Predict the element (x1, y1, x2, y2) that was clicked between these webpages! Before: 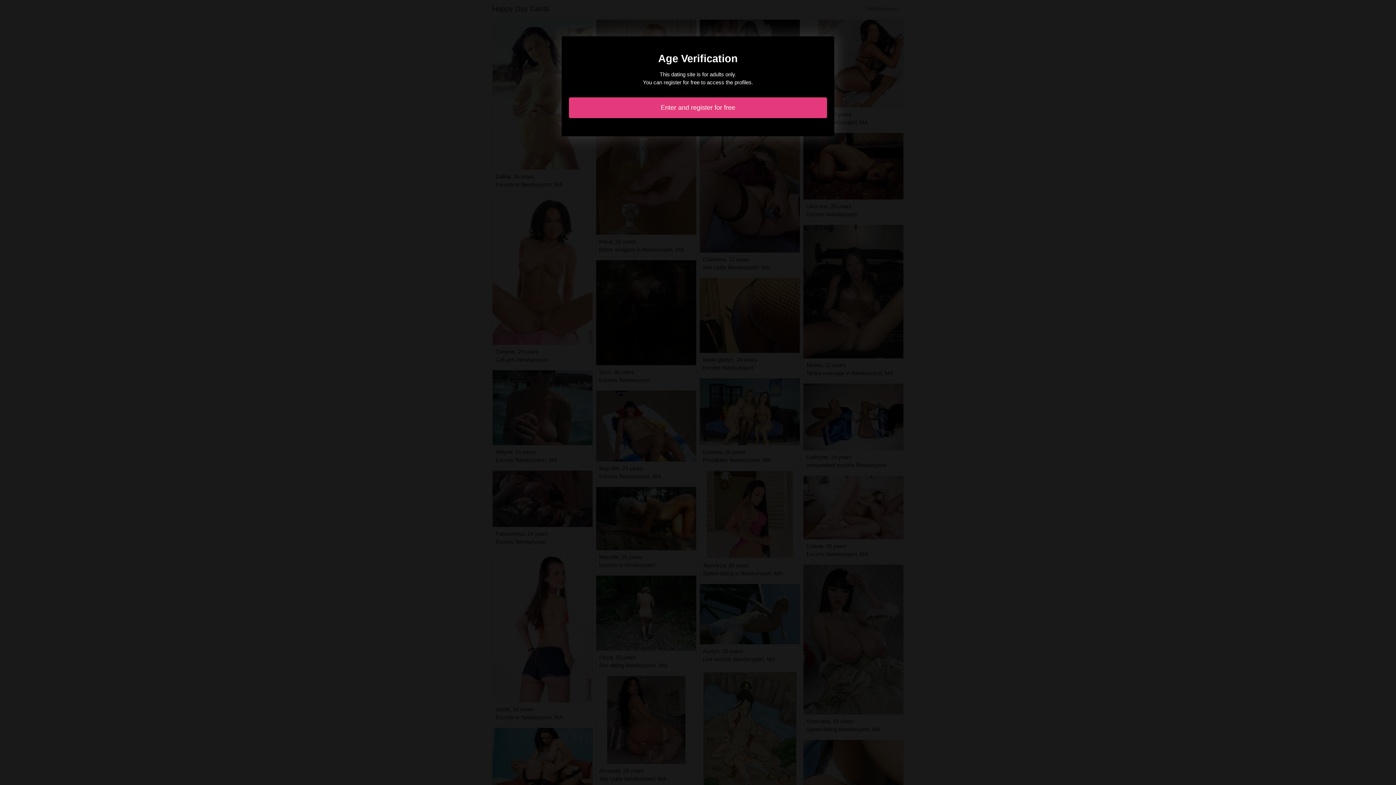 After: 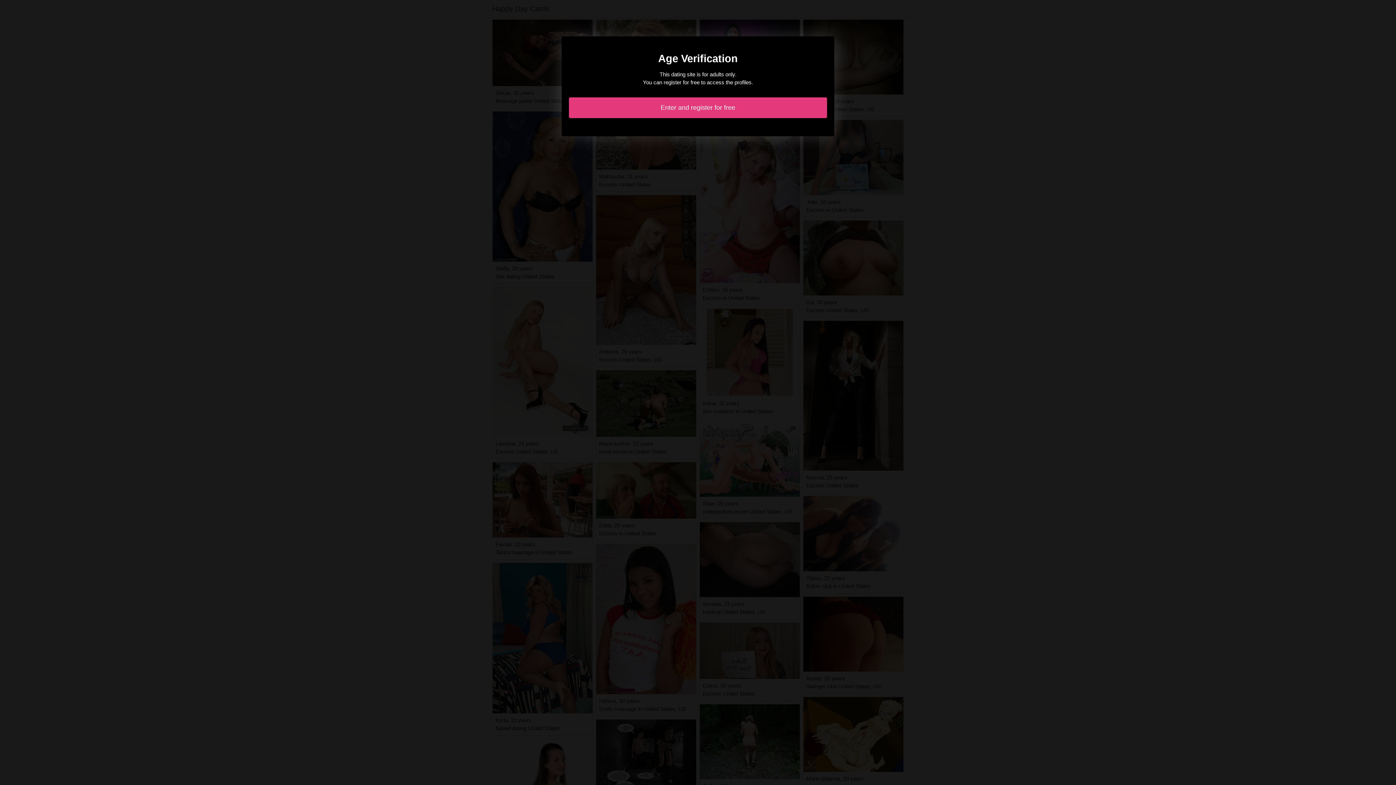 Action: label: Enter and register for free bbox: (569, 97, 827, 118)